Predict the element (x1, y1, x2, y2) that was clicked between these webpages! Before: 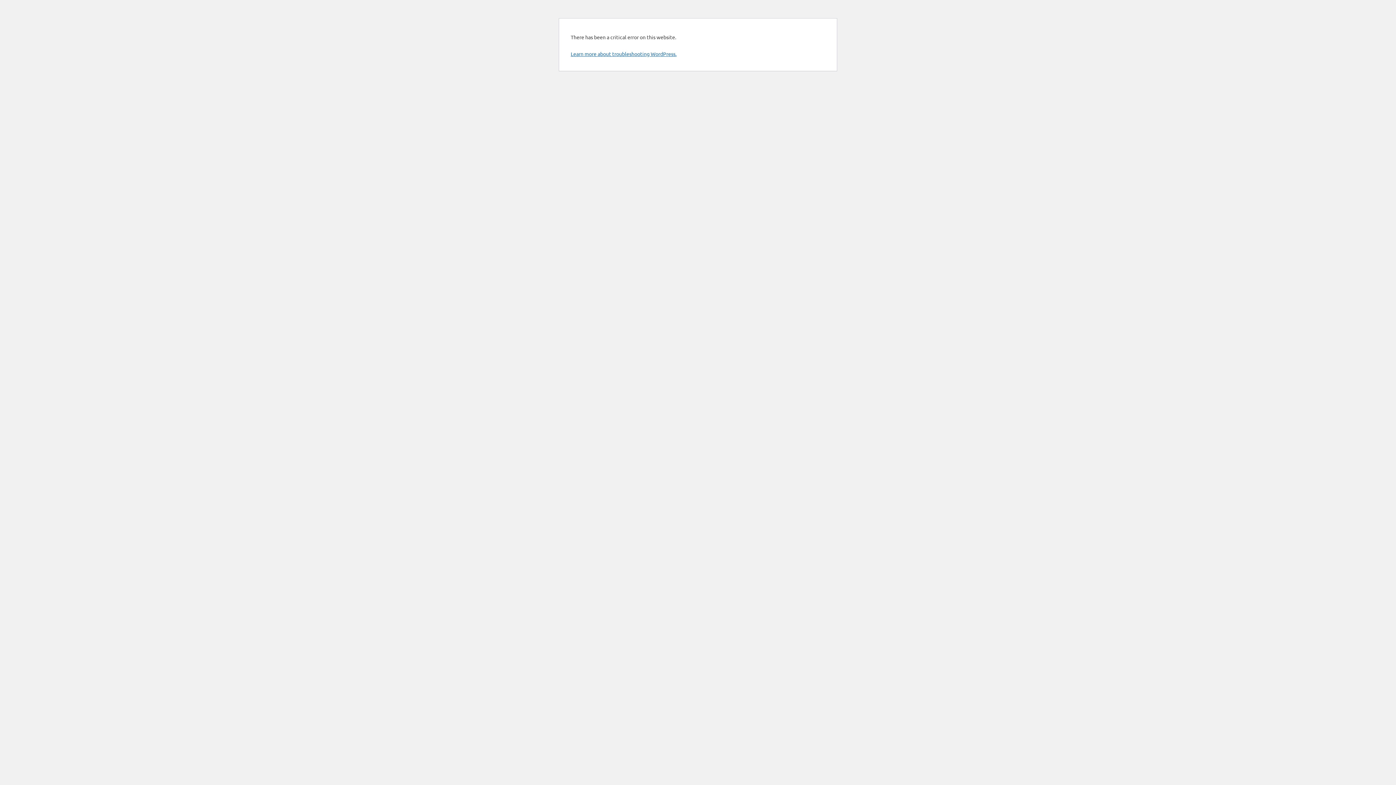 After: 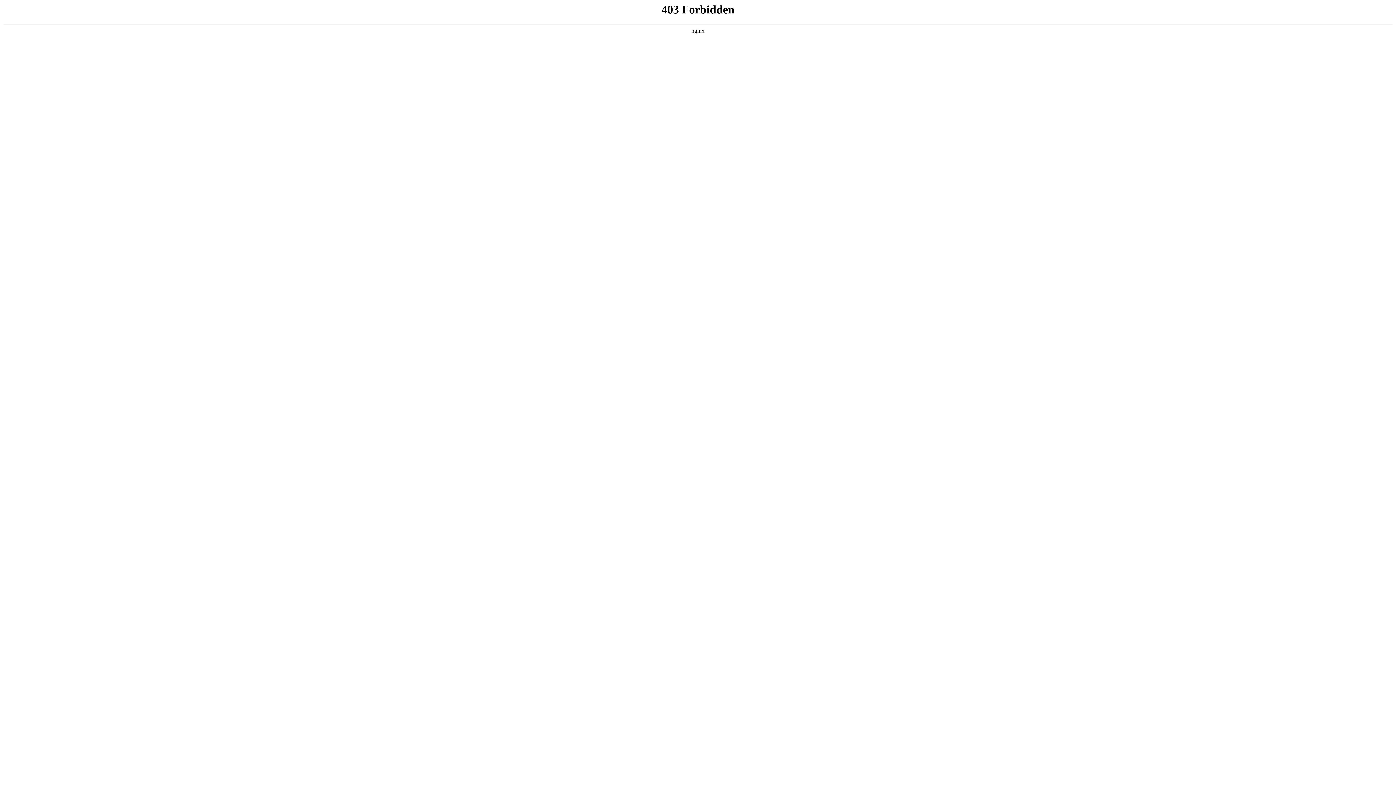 Action: label: Learn more about troubleshooting WordPress. bbox: (570, 50, 676, 57)